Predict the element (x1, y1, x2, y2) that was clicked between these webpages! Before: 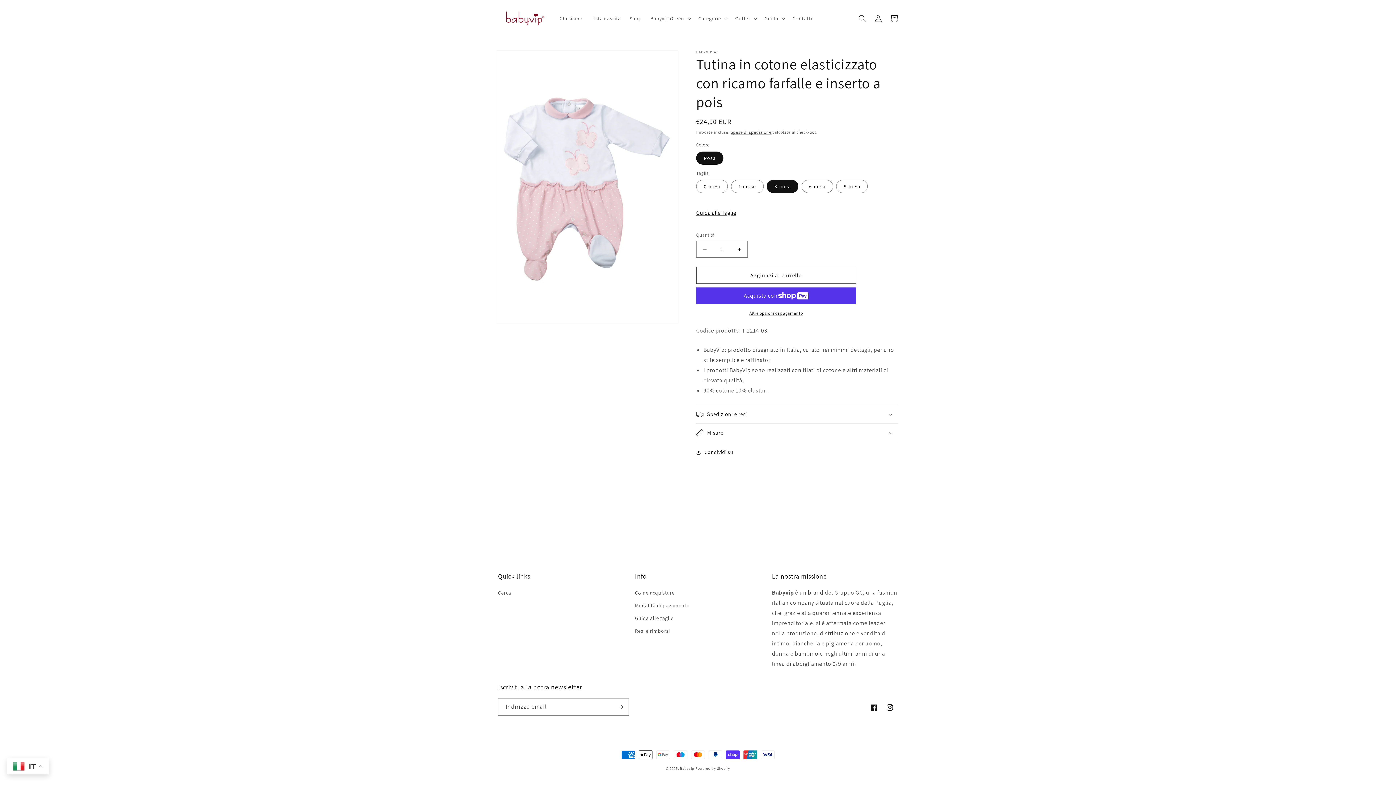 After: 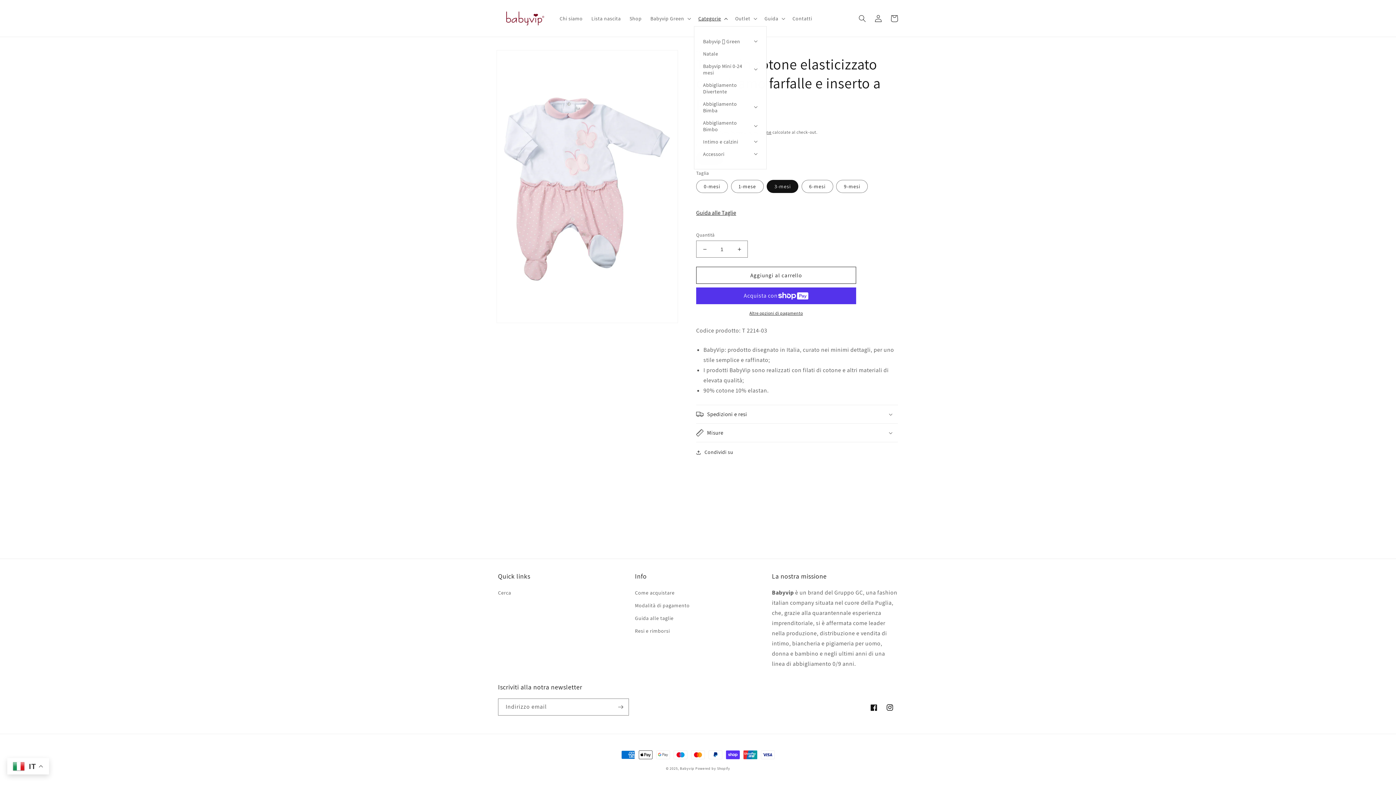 Action: bbox: (694, 10, 731, 26) label: Categorie